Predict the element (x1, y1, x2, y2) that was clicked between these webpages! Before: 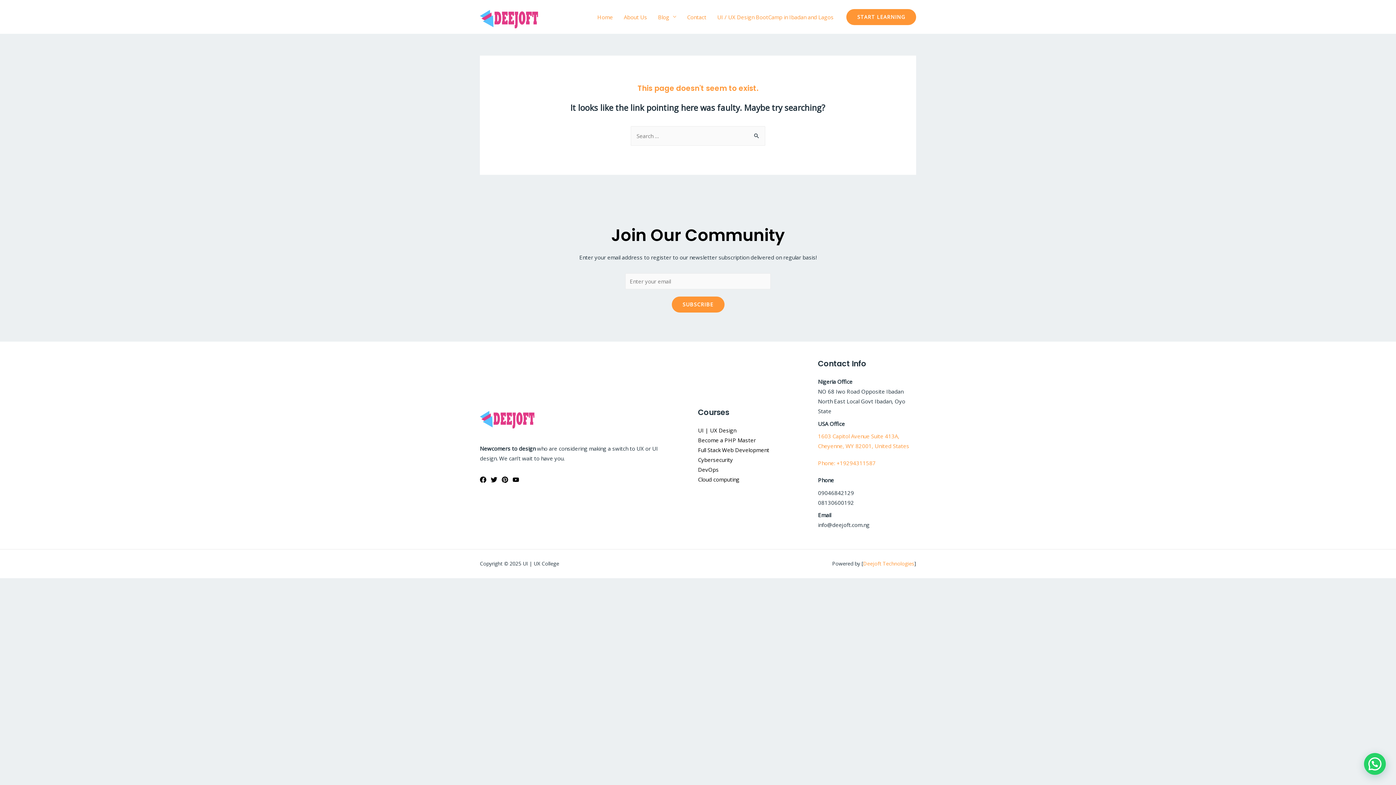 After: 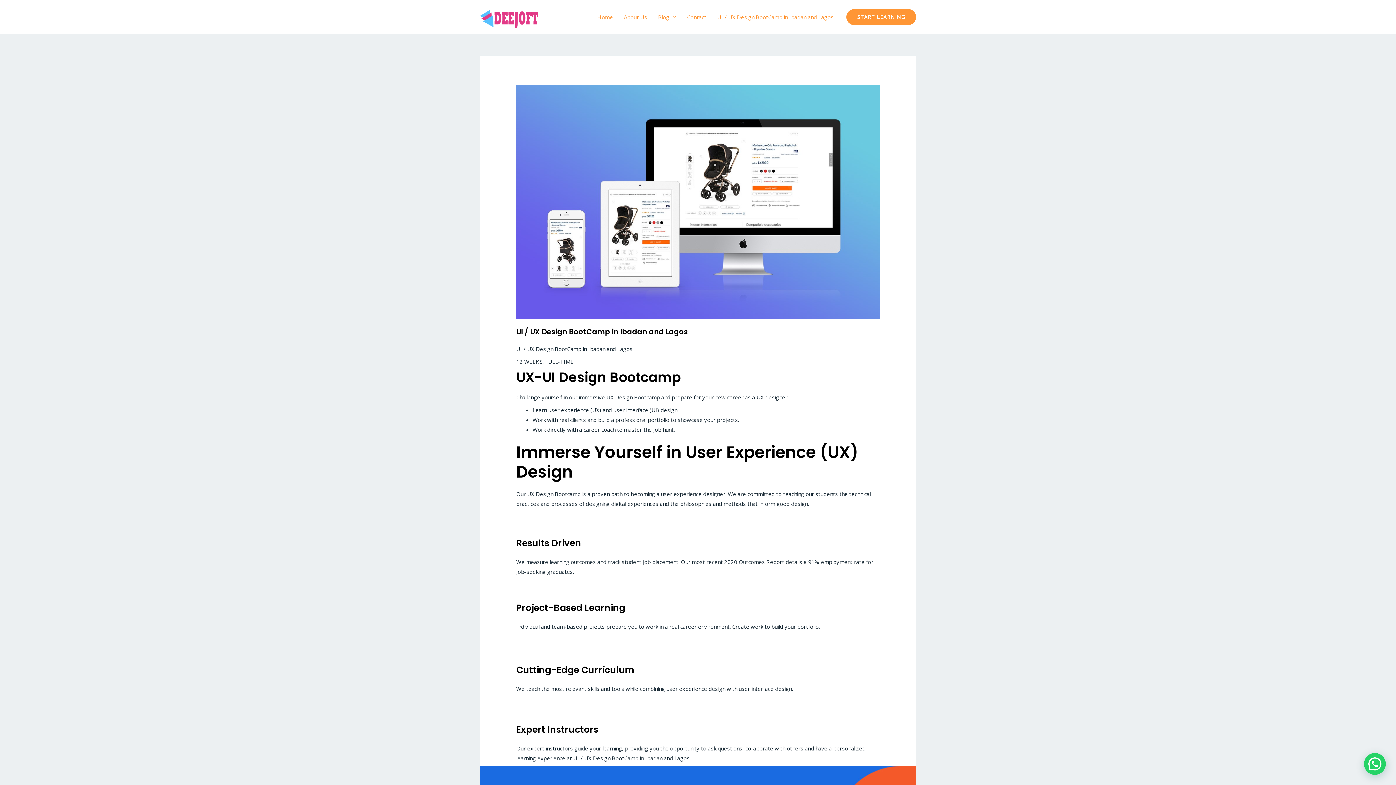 Action: bbox: (712, 4, 839, 29) label: UI / UX Design BootCamp in Ibadan and Lagos